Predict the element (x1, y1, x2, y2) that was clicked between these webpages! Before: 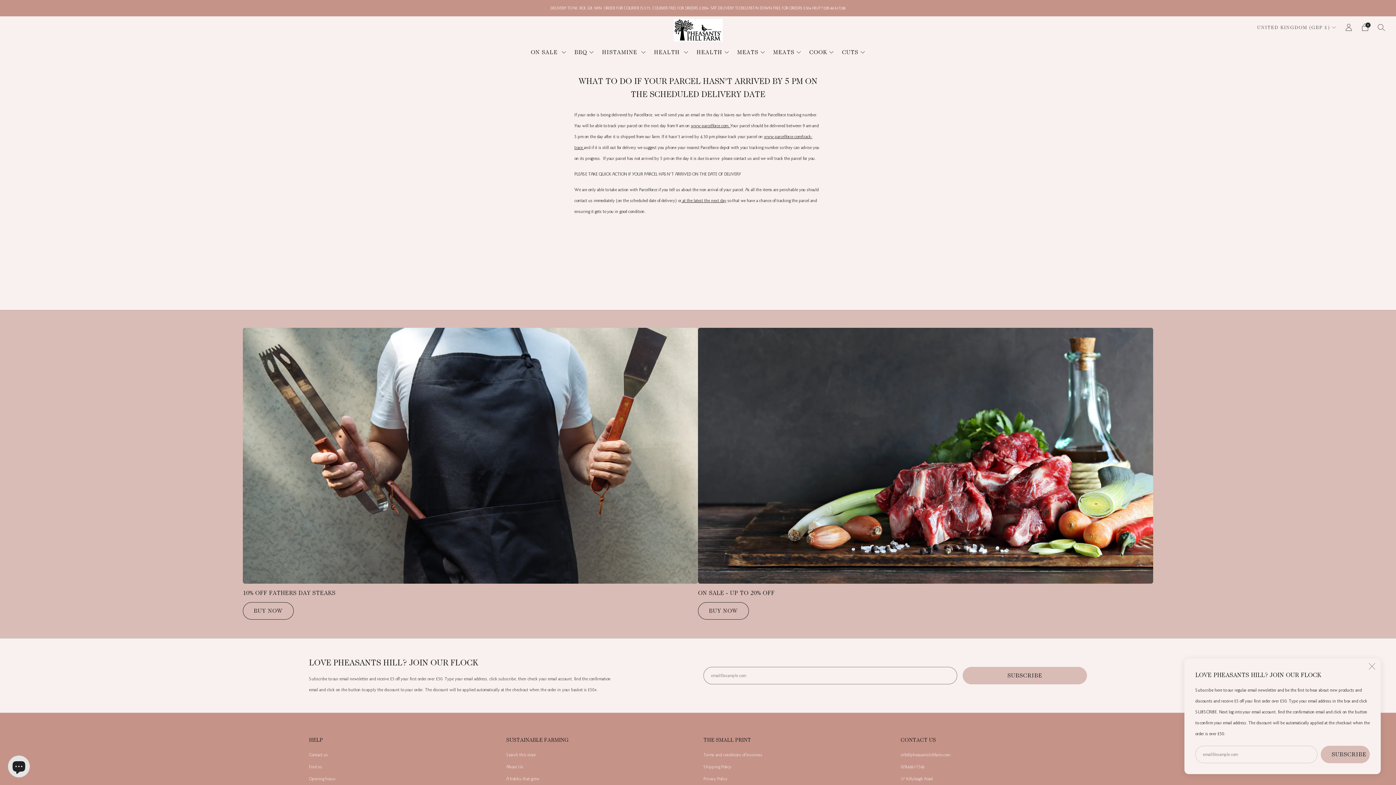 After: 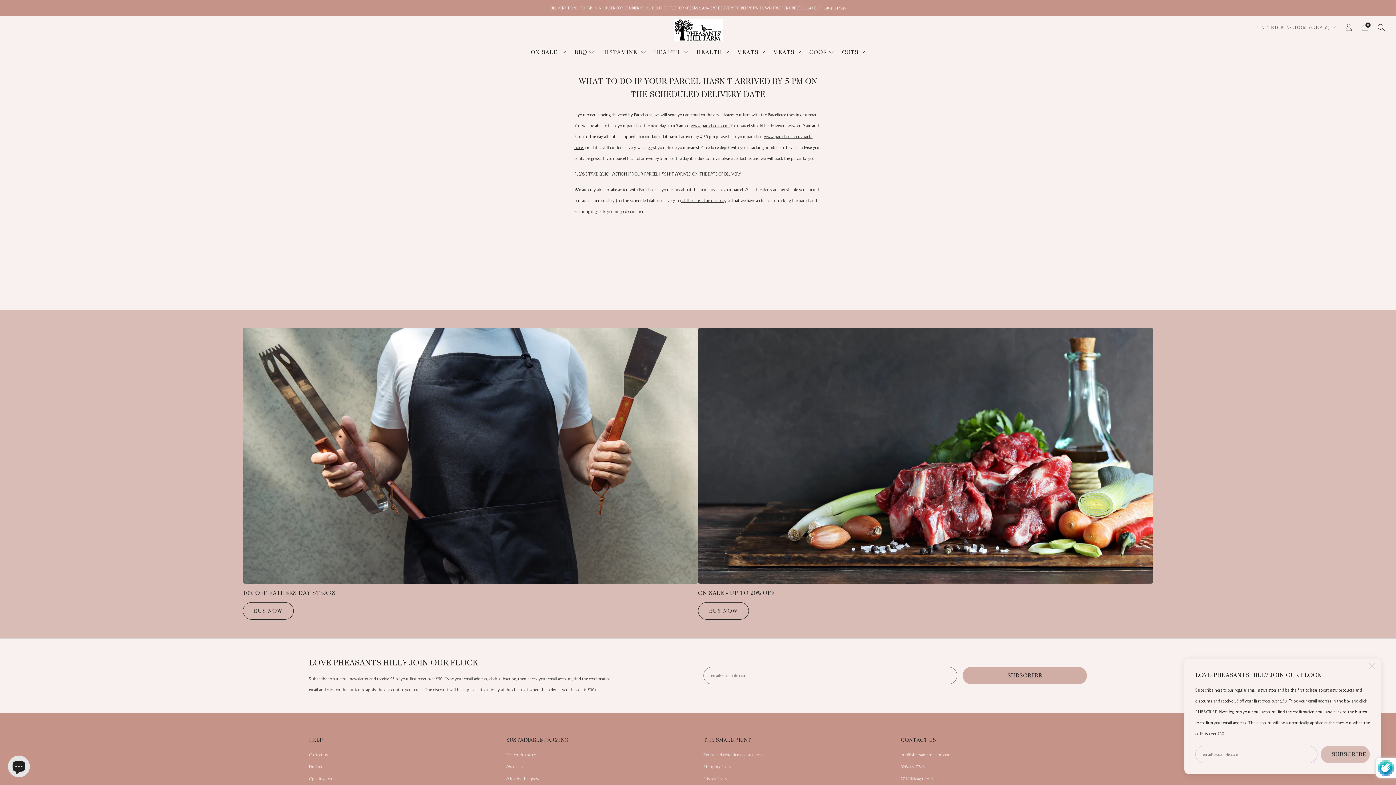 Action: bbox: (963, 667, 1087, 684) label: SUBSCRIBE